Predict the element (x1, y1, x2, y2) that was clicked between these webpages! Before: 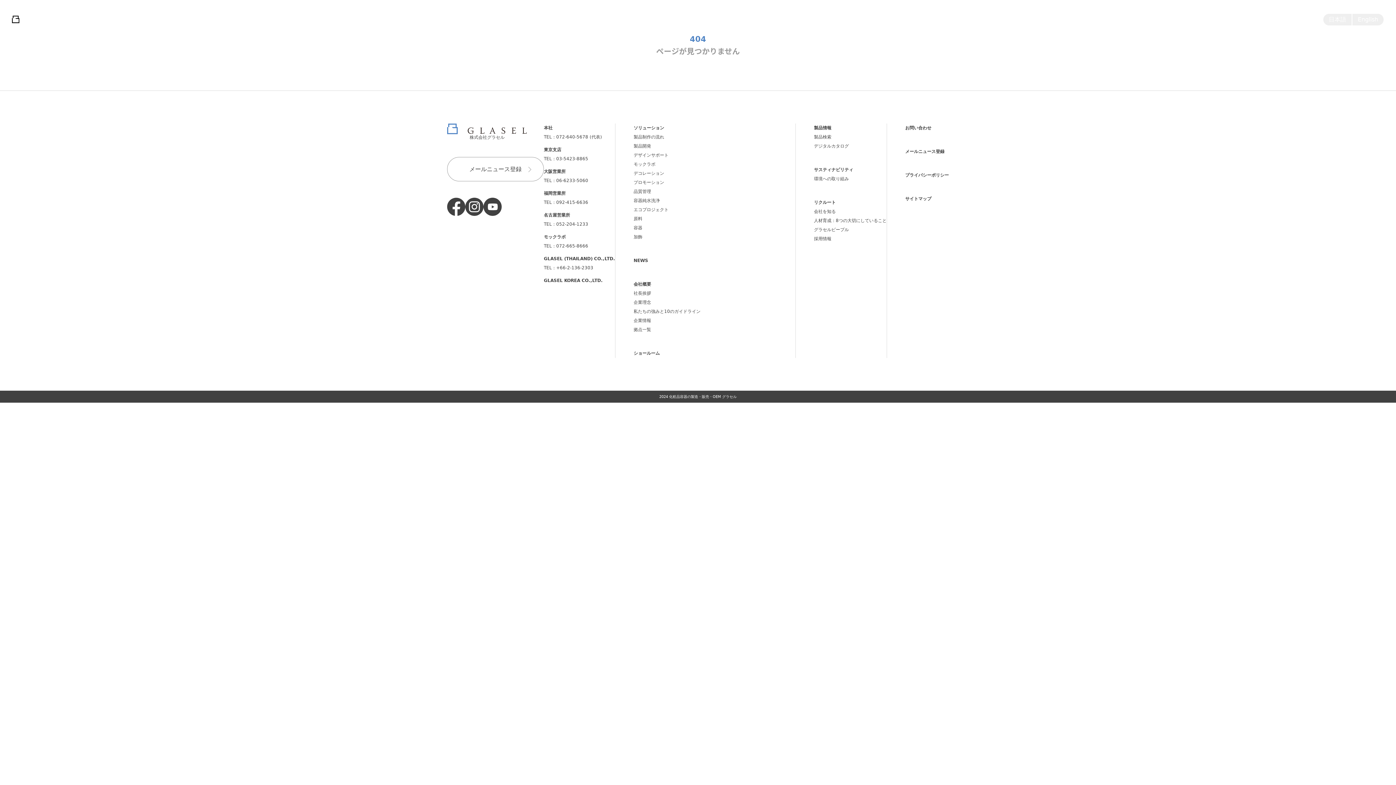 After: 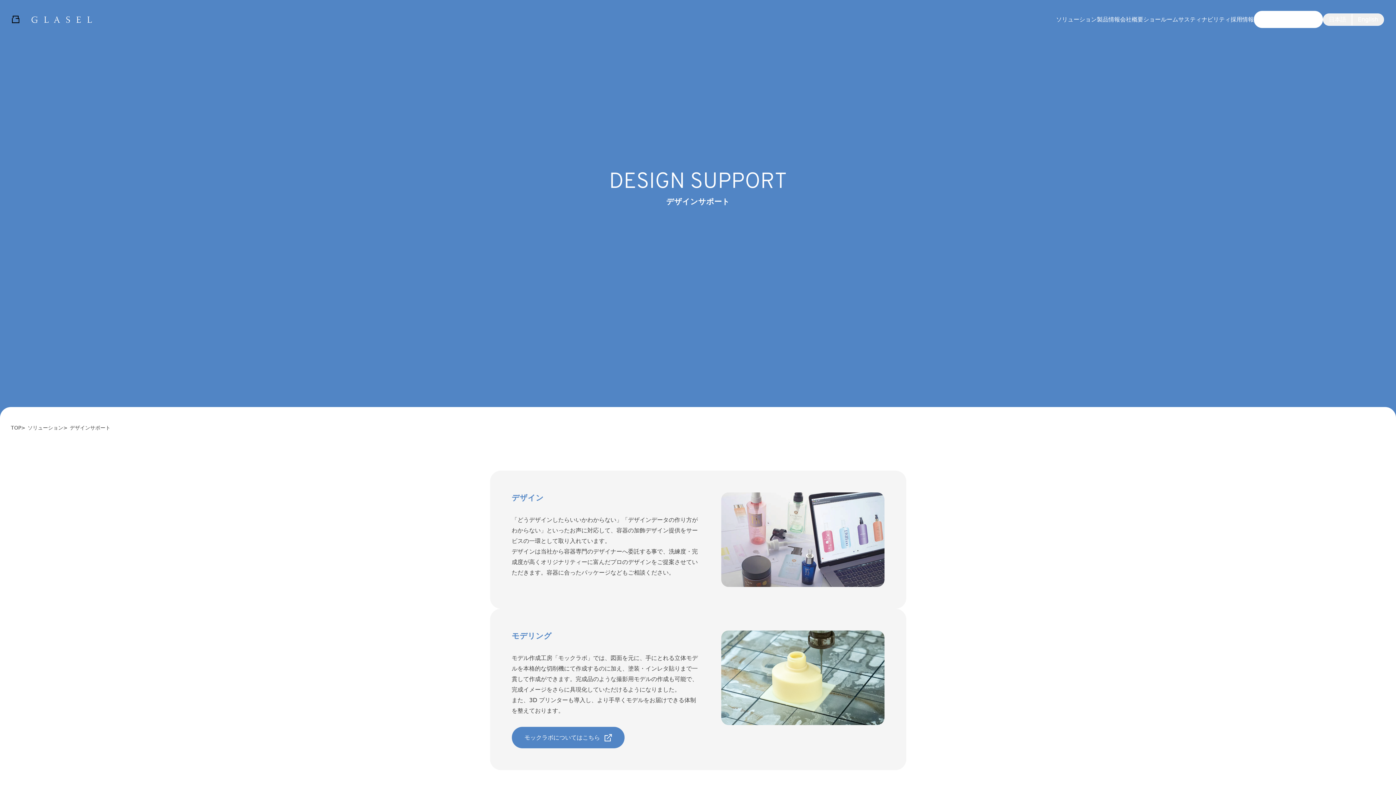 Action: bbox: (633, 152, 668, 157) label: デザインサポート